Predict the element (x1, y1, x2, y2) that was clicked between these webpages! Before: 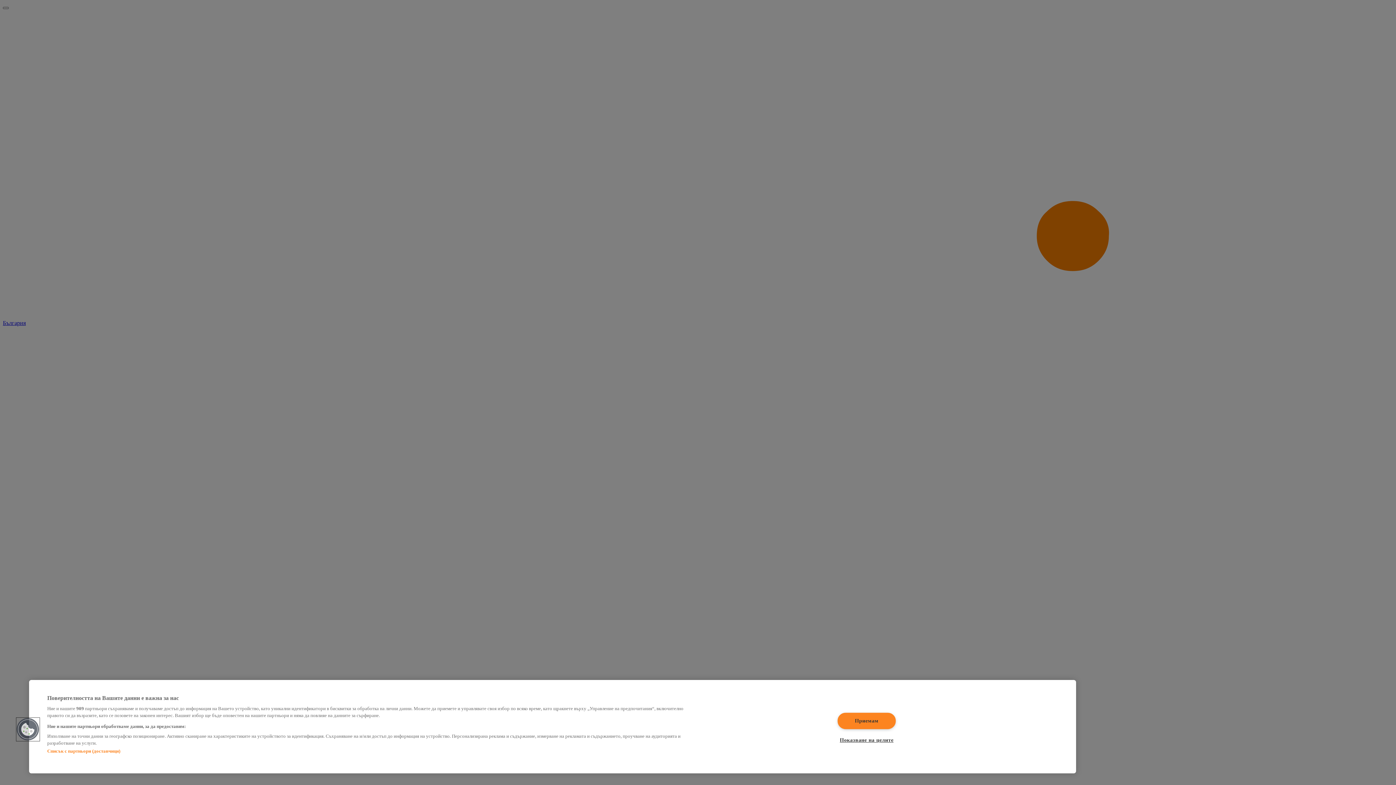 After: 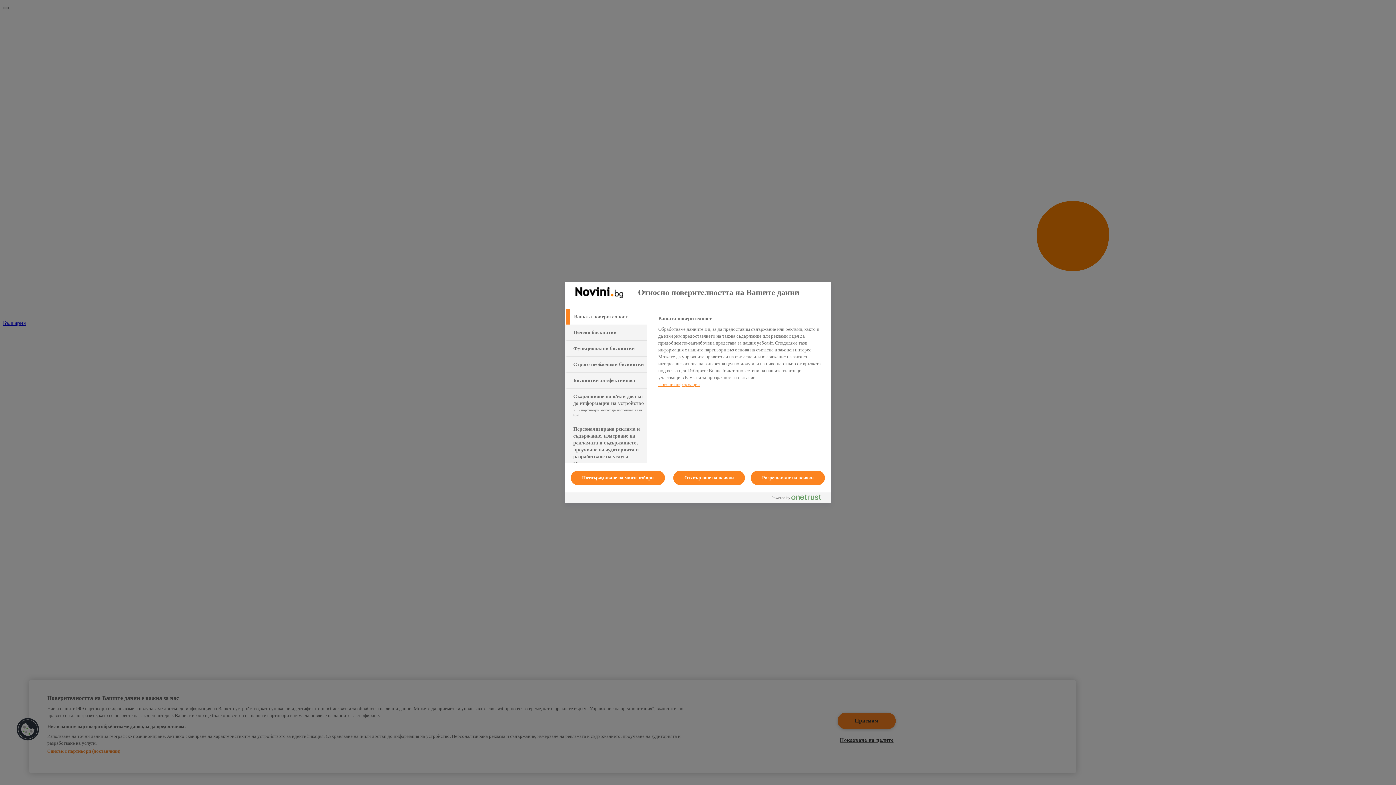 Action: label: Cookies bbox: (16, 718, 39, 741)